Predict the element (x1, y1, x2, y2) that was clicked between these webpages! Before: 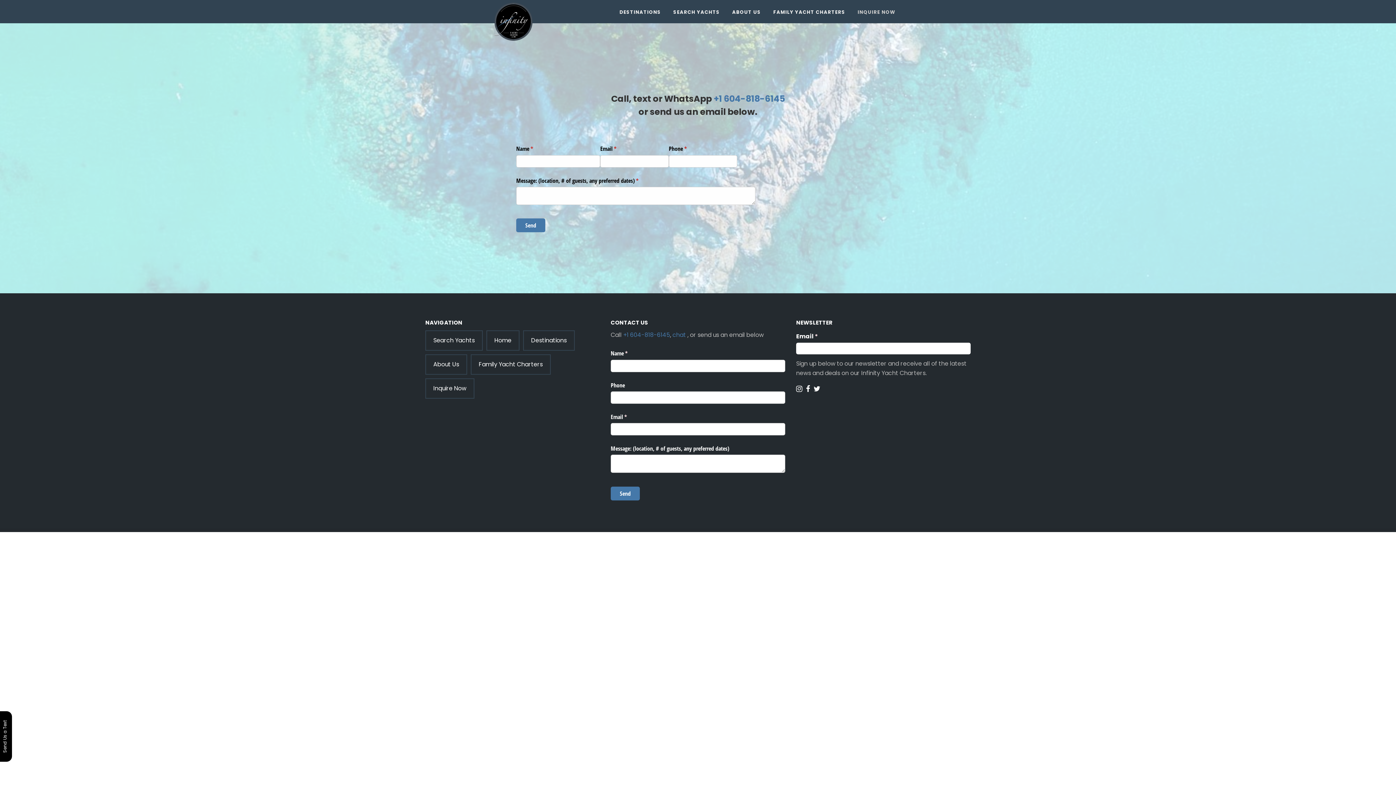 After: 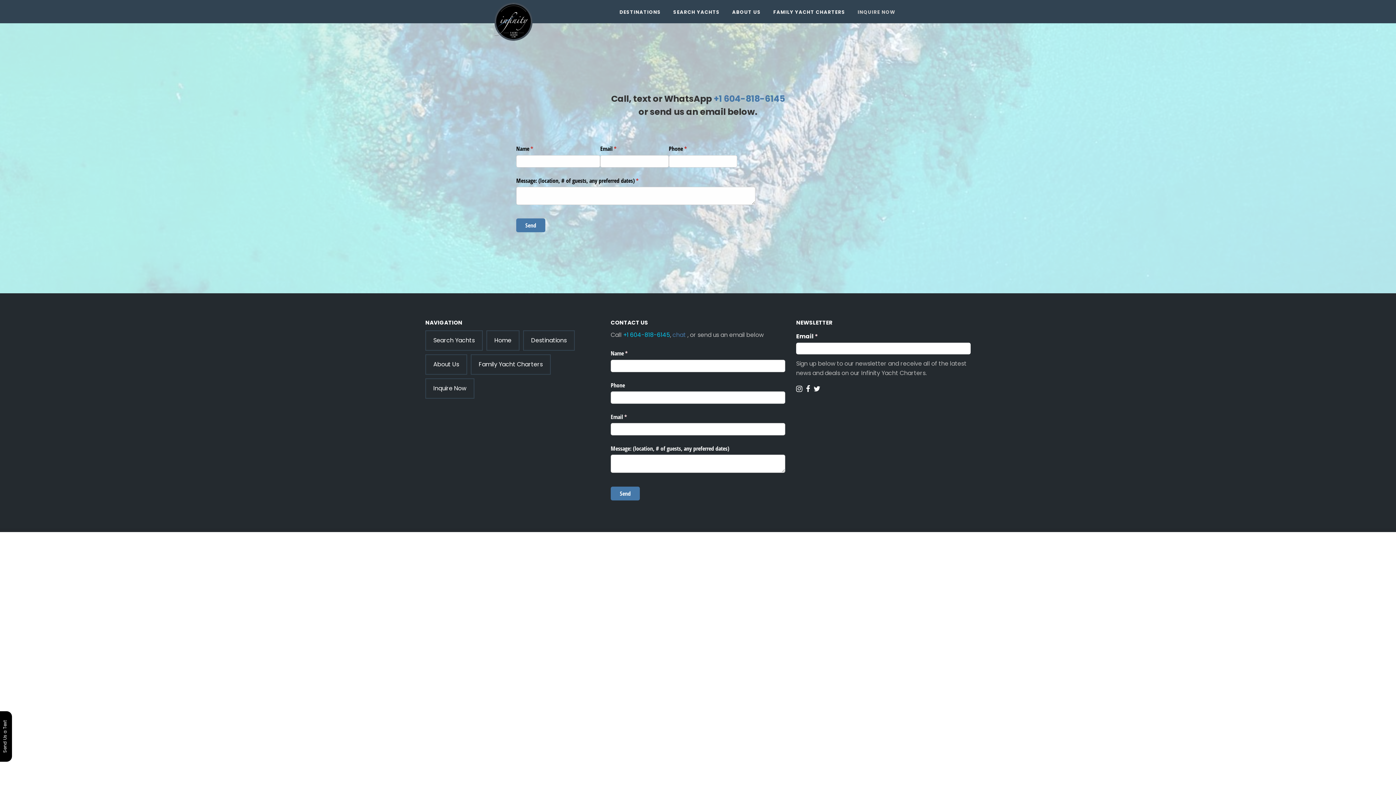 Action: bbox: (623, 325, 670, 333) label: +1 604-818-6145